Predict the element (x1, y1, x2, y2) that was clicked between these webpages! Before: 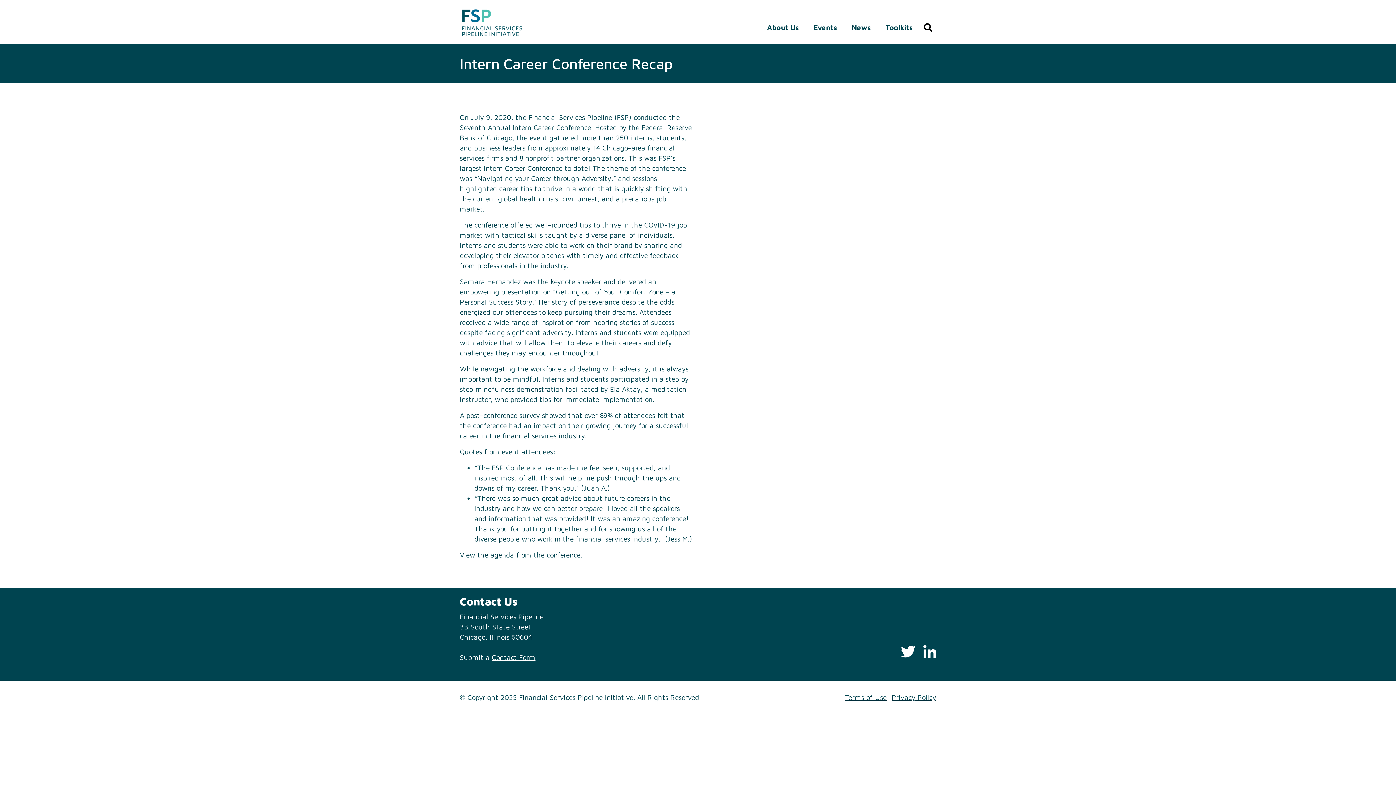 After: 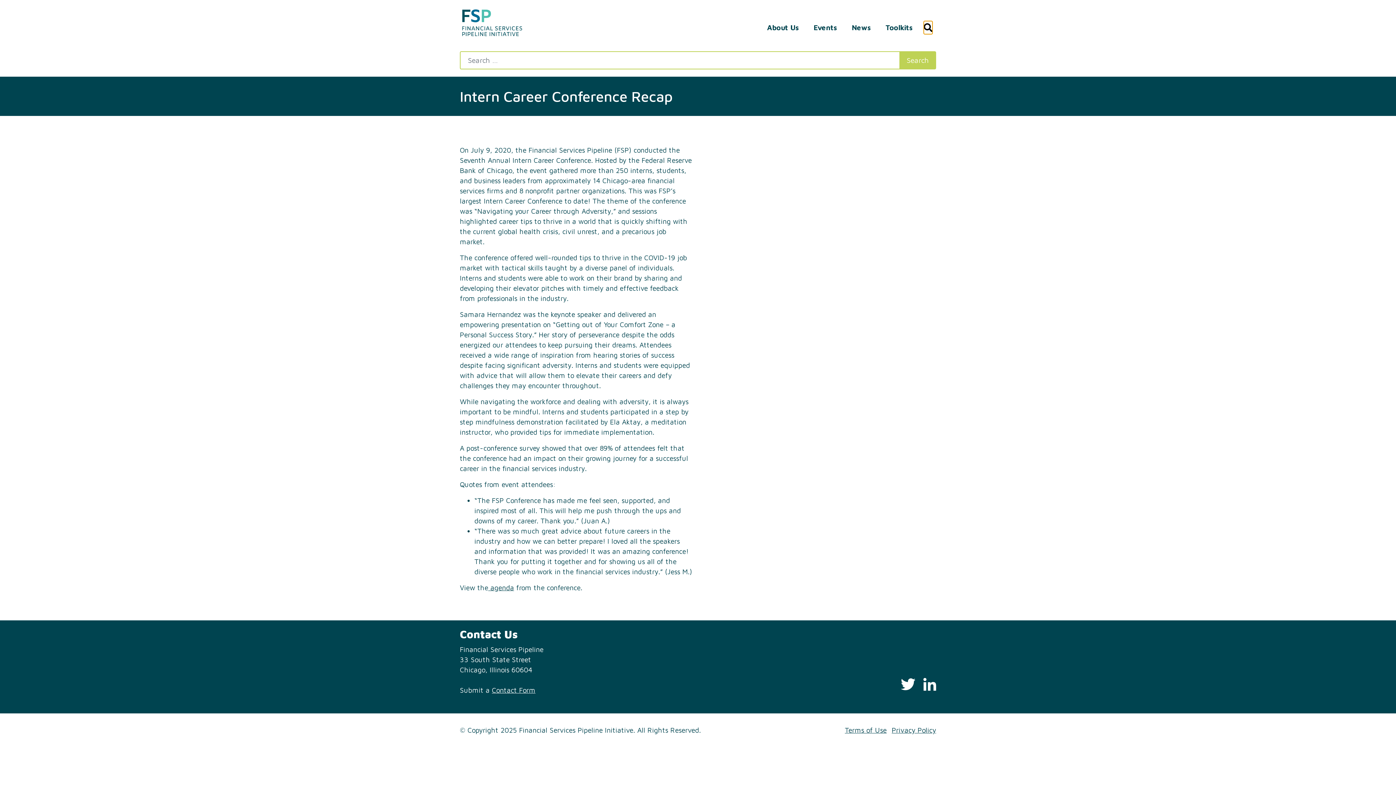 Action: label: Toggle search bbox: (924, 21, 932, 34)